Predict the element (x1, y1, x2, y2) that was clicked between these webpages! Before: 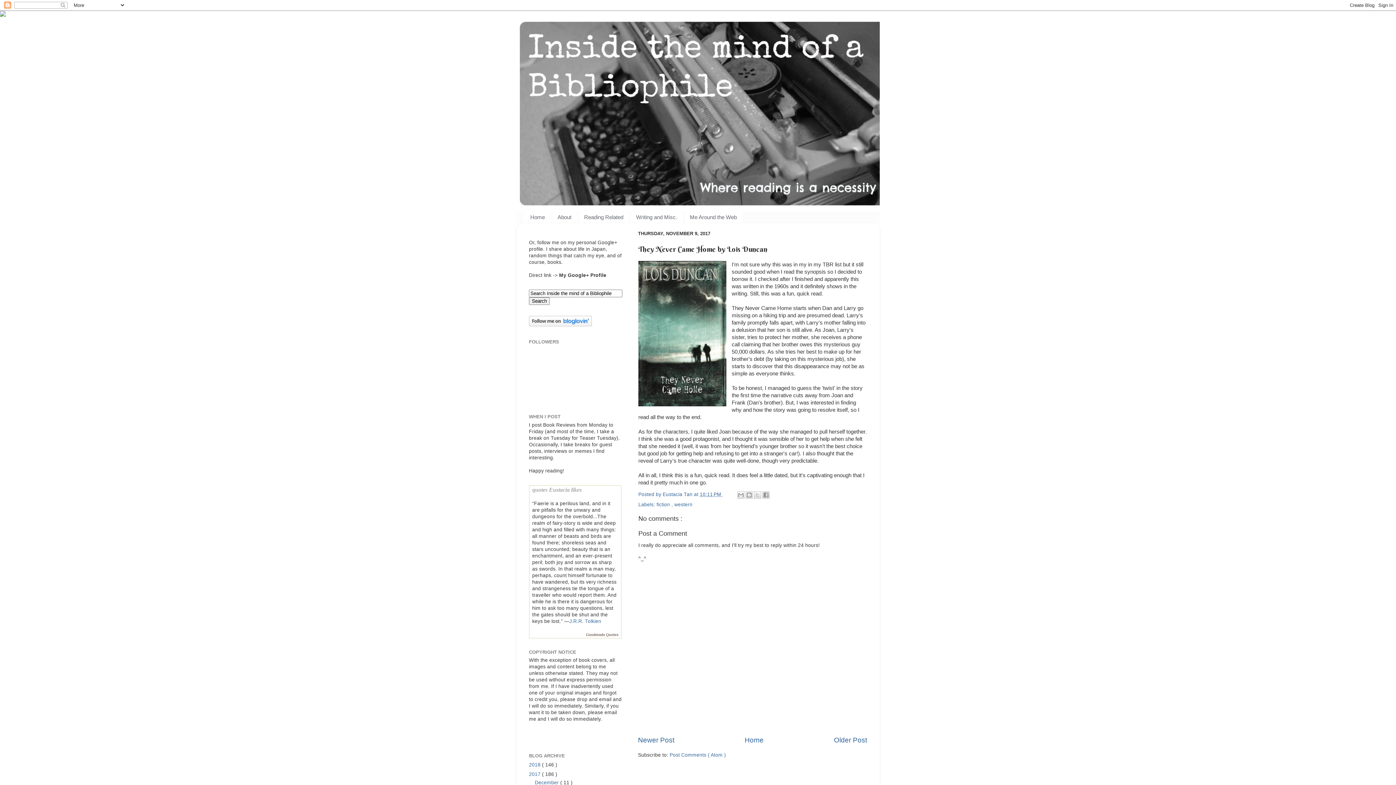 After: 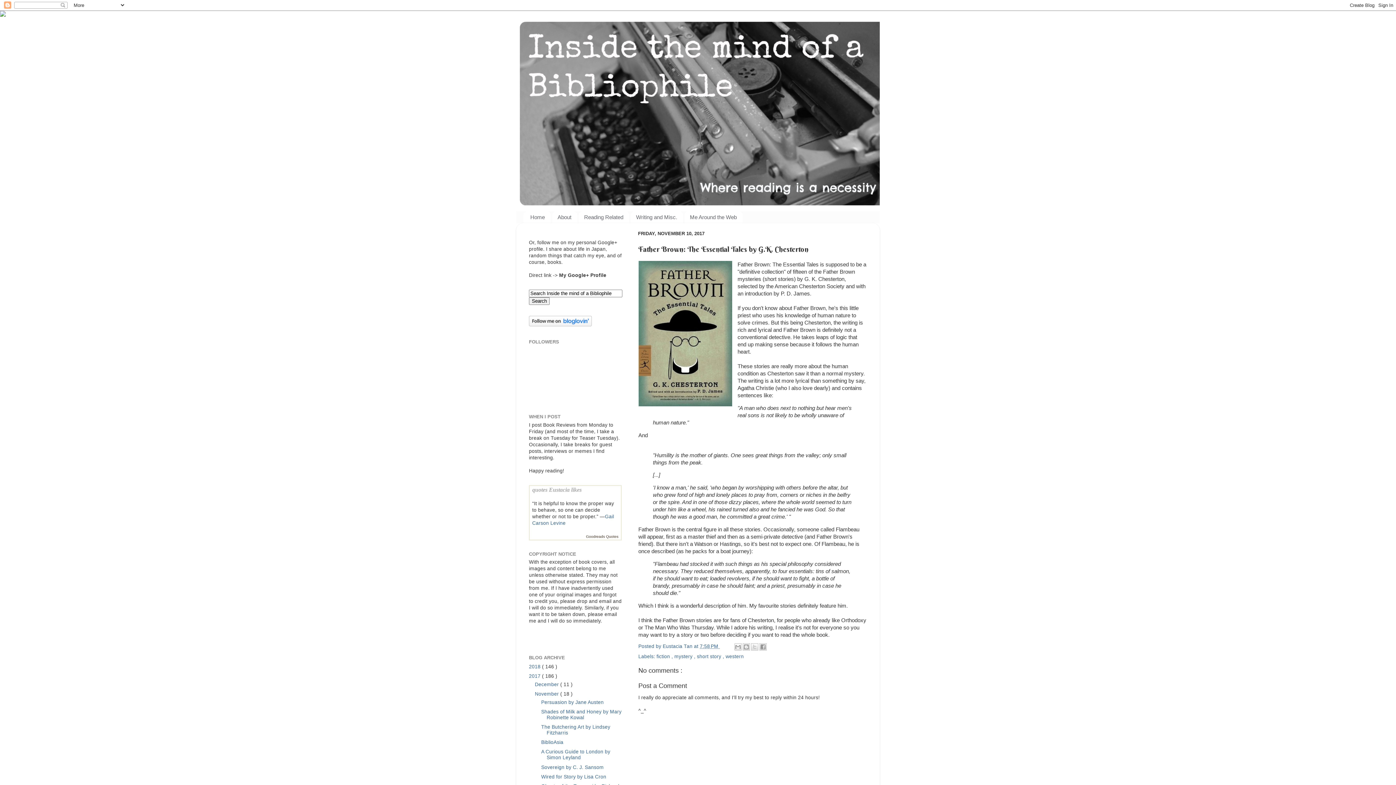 Action: bbox: (638, 736, 674, 744) label: Newer Post